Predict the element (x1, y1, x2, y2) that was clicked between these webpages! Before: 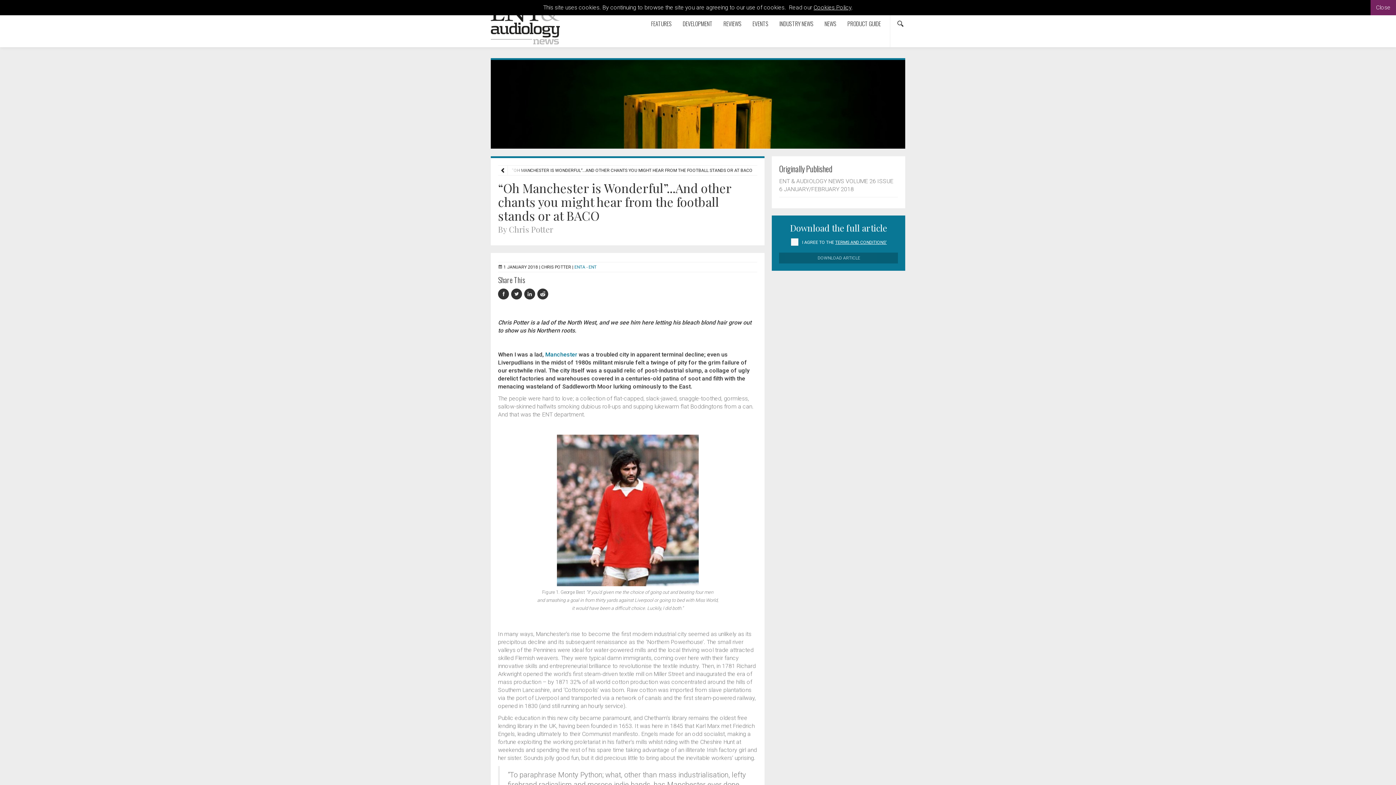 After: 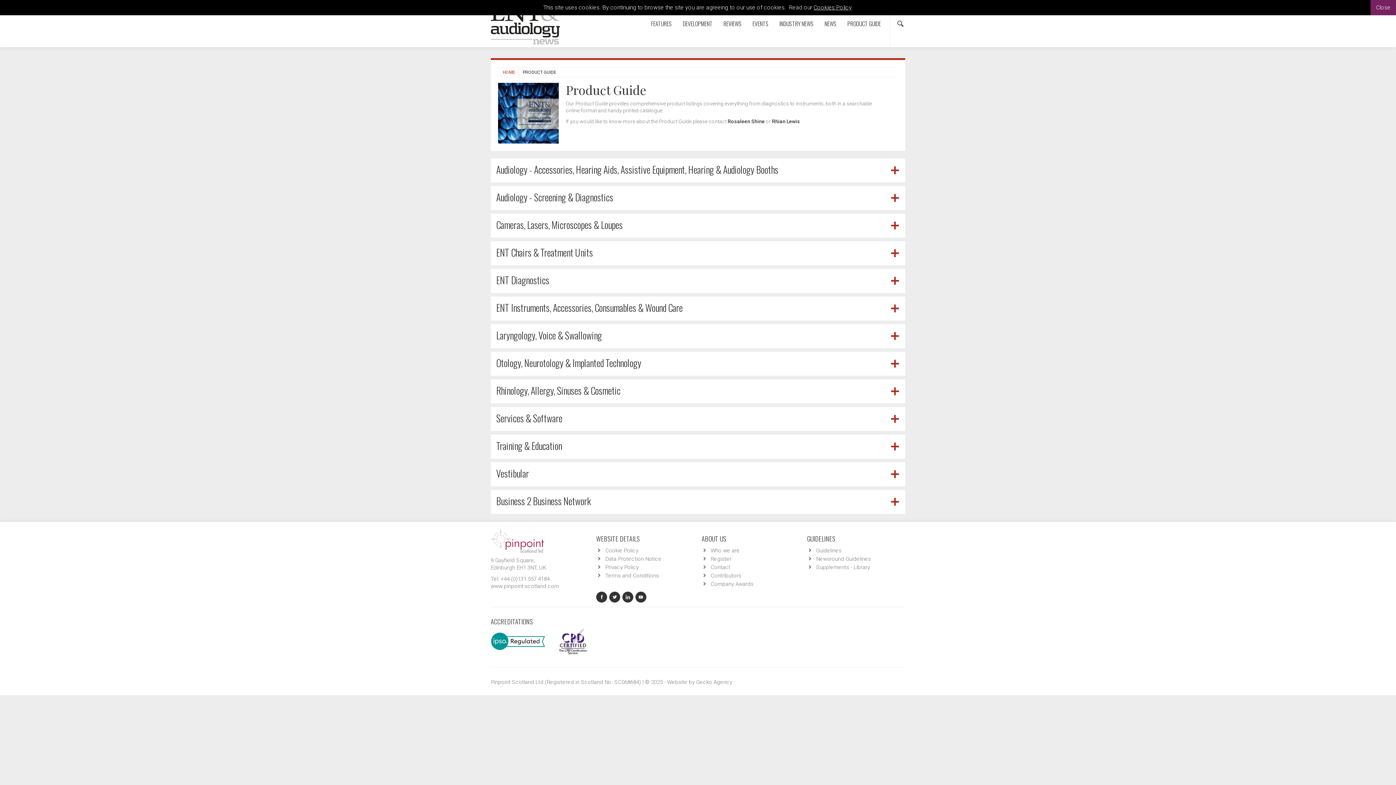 Action: label: PRODUCT GUIDE bbox: (842, 0, 886, 47)